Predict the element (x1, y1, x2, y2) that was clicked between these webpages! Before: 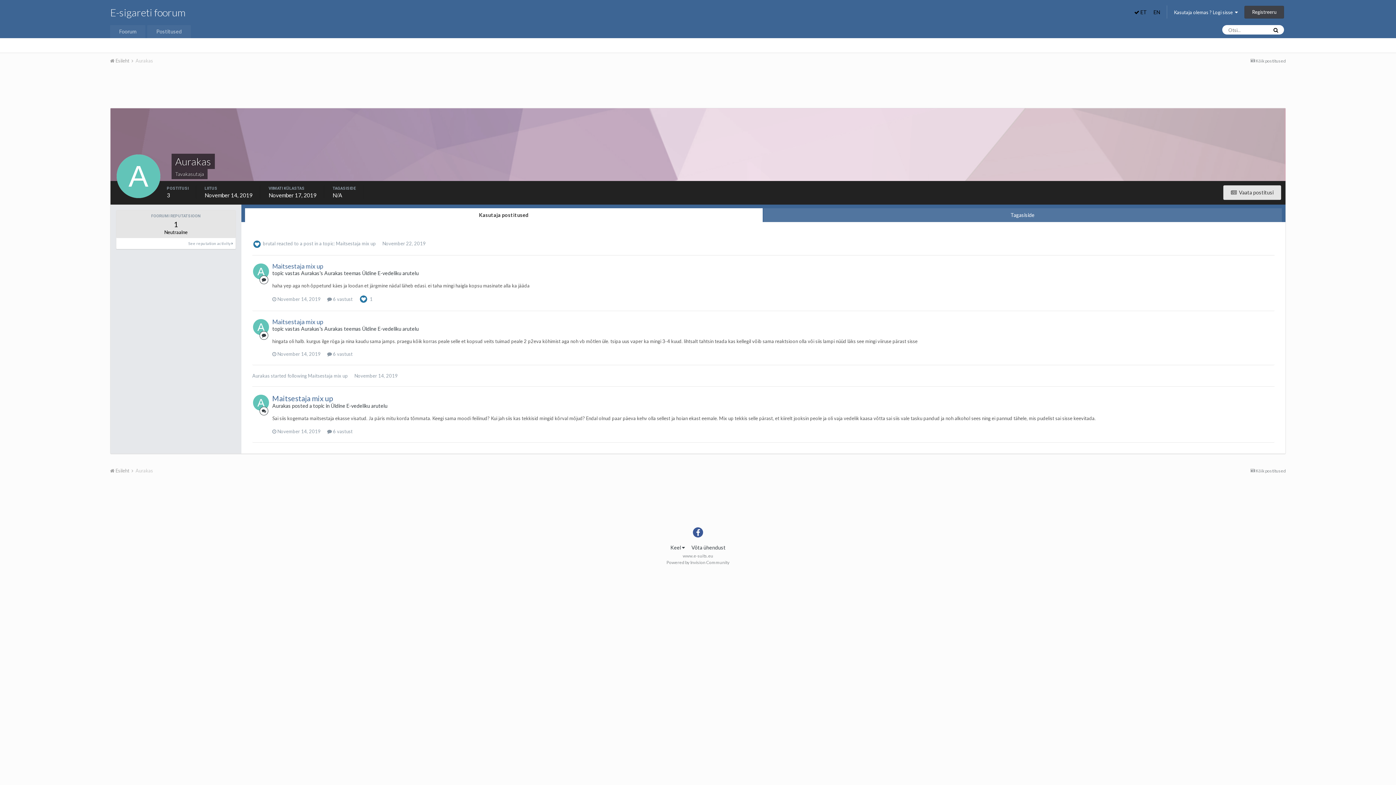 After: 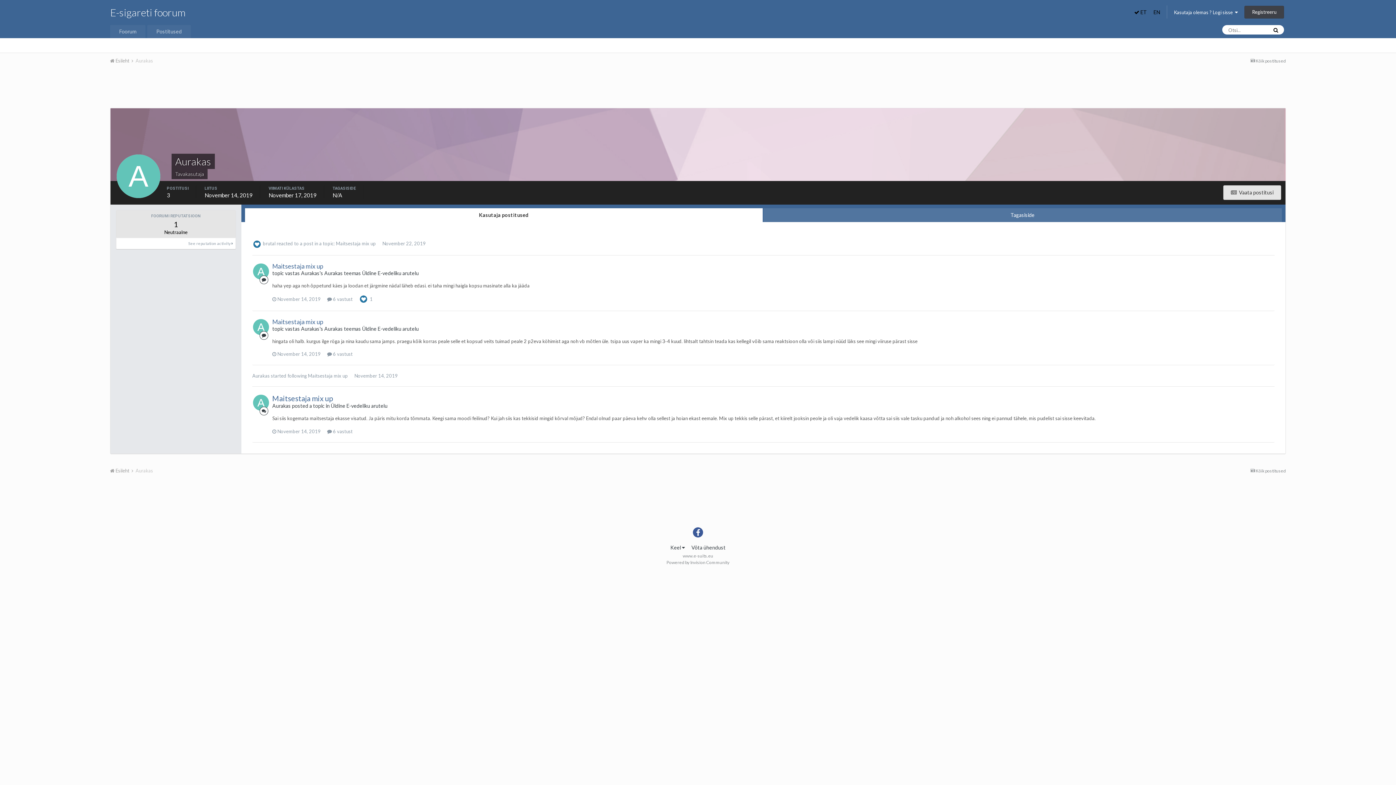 Action: bbox: (245, 208, 762, 222) label: Kasutaja postitused